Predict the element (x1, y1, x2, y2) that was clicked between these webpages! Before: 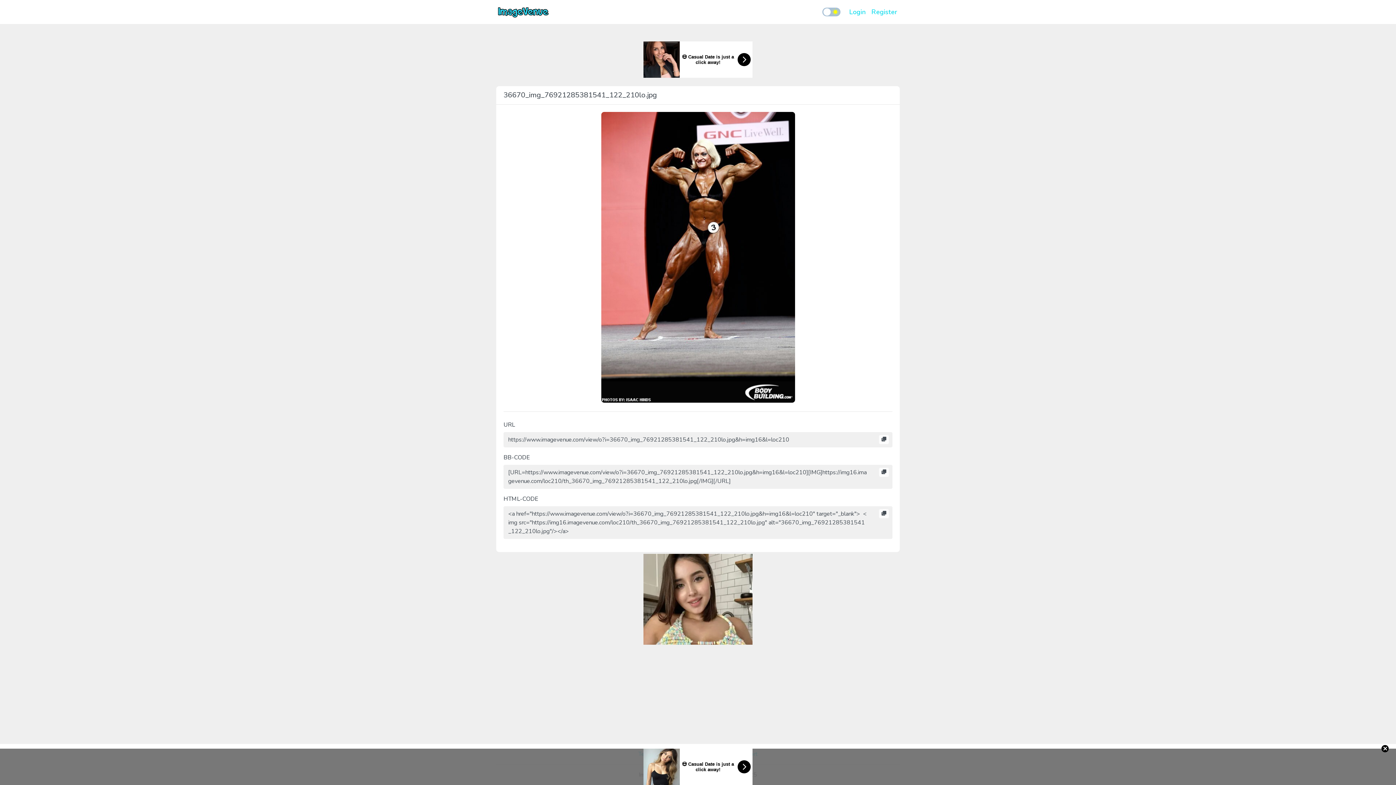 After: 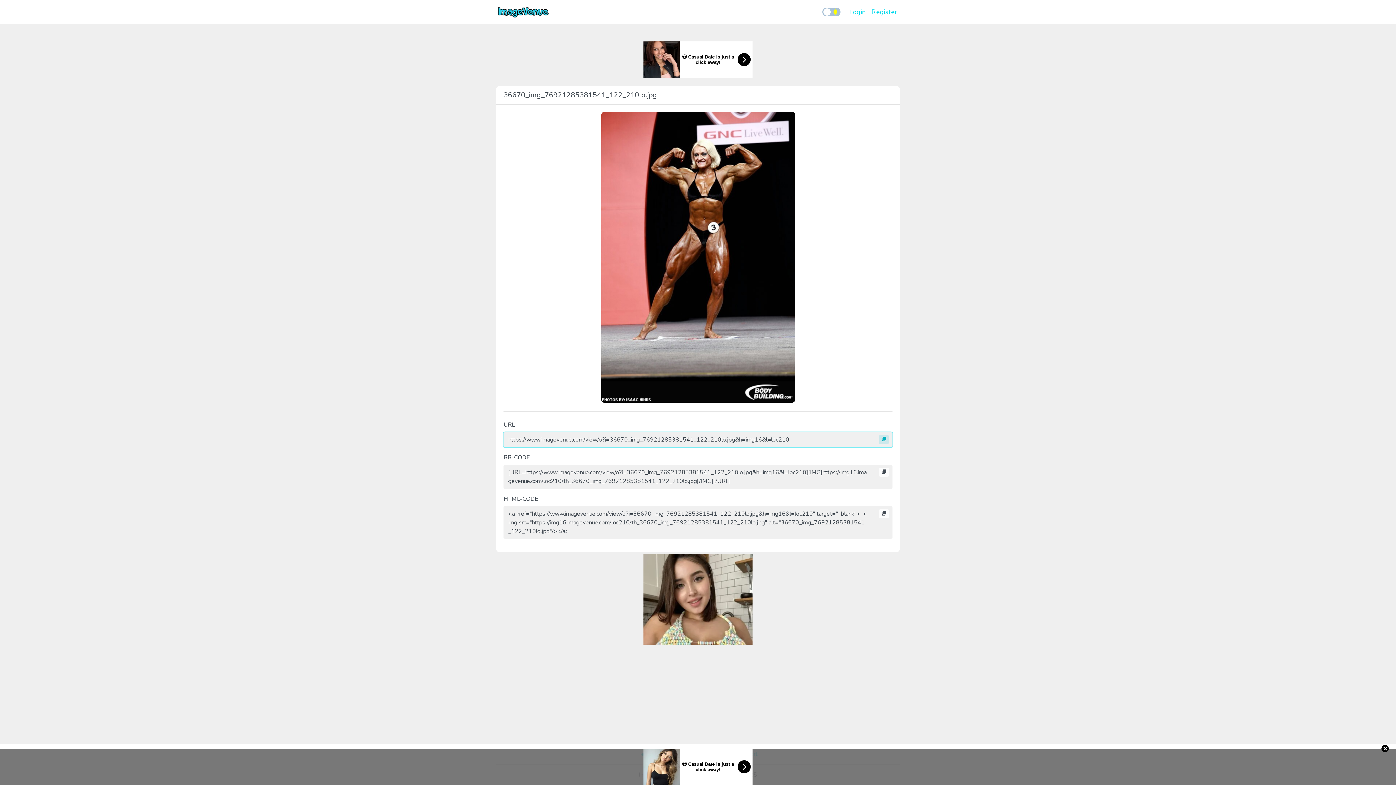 Action: bbox: (879, 435, 889, 444)